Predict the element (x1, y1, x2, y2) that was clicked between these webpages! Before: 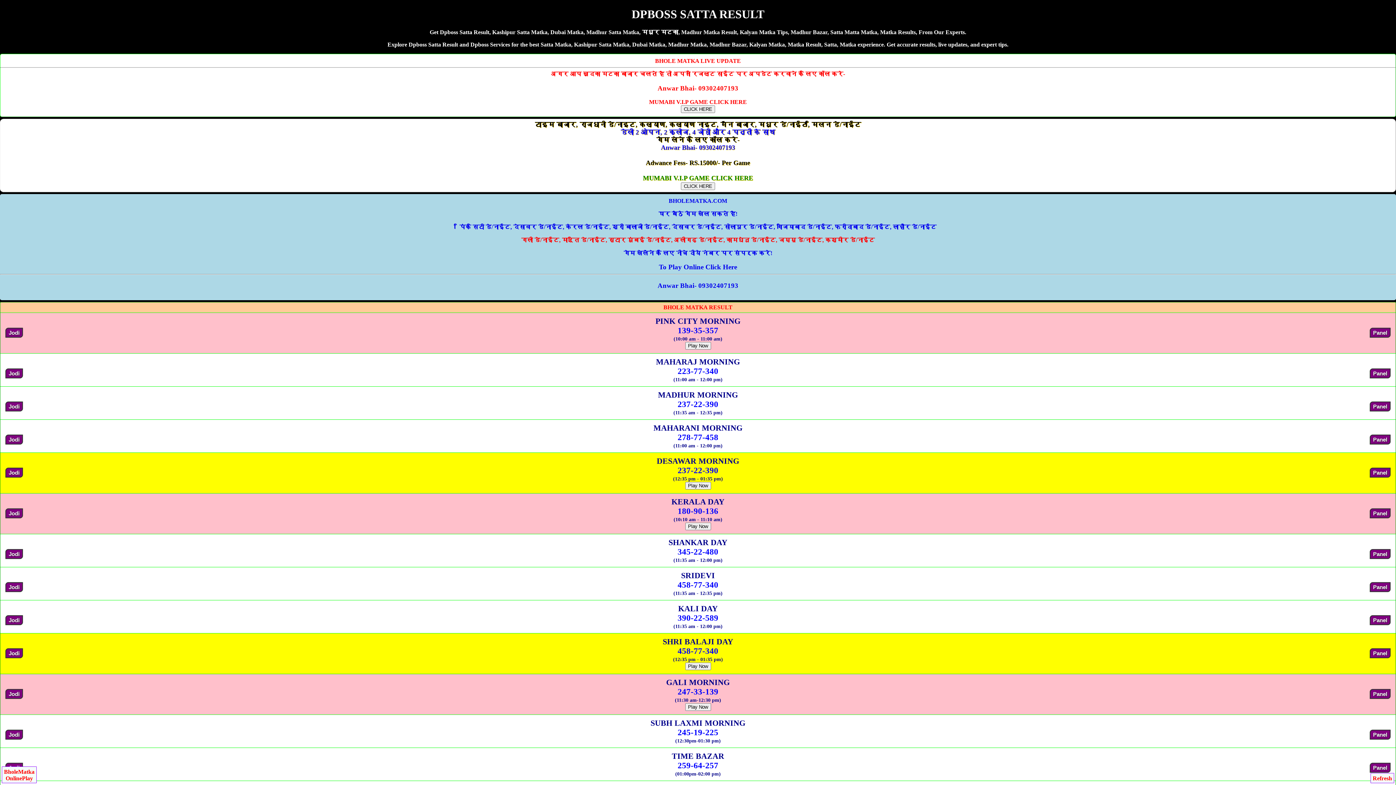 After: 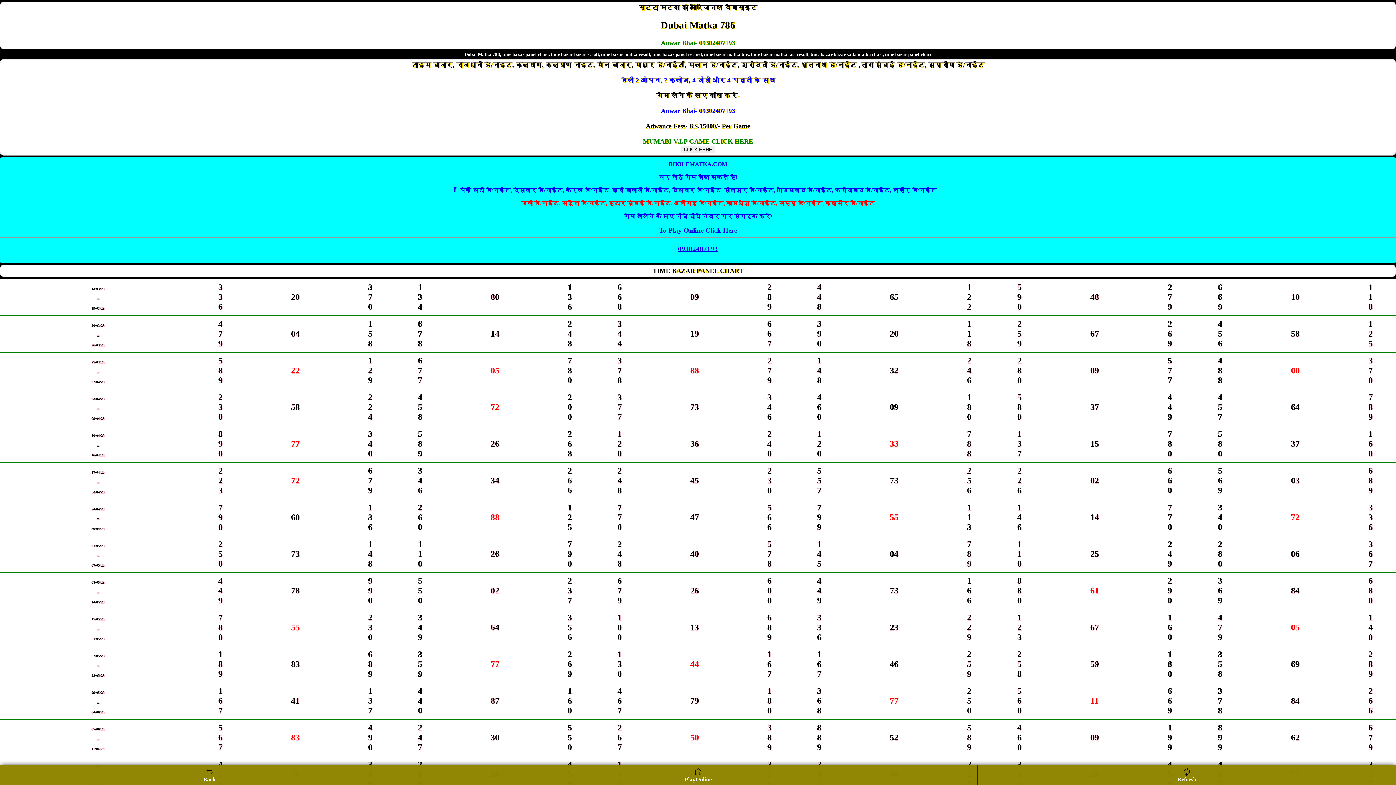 Action: bbox: (1370, 763, 1390, 773) label: Panel